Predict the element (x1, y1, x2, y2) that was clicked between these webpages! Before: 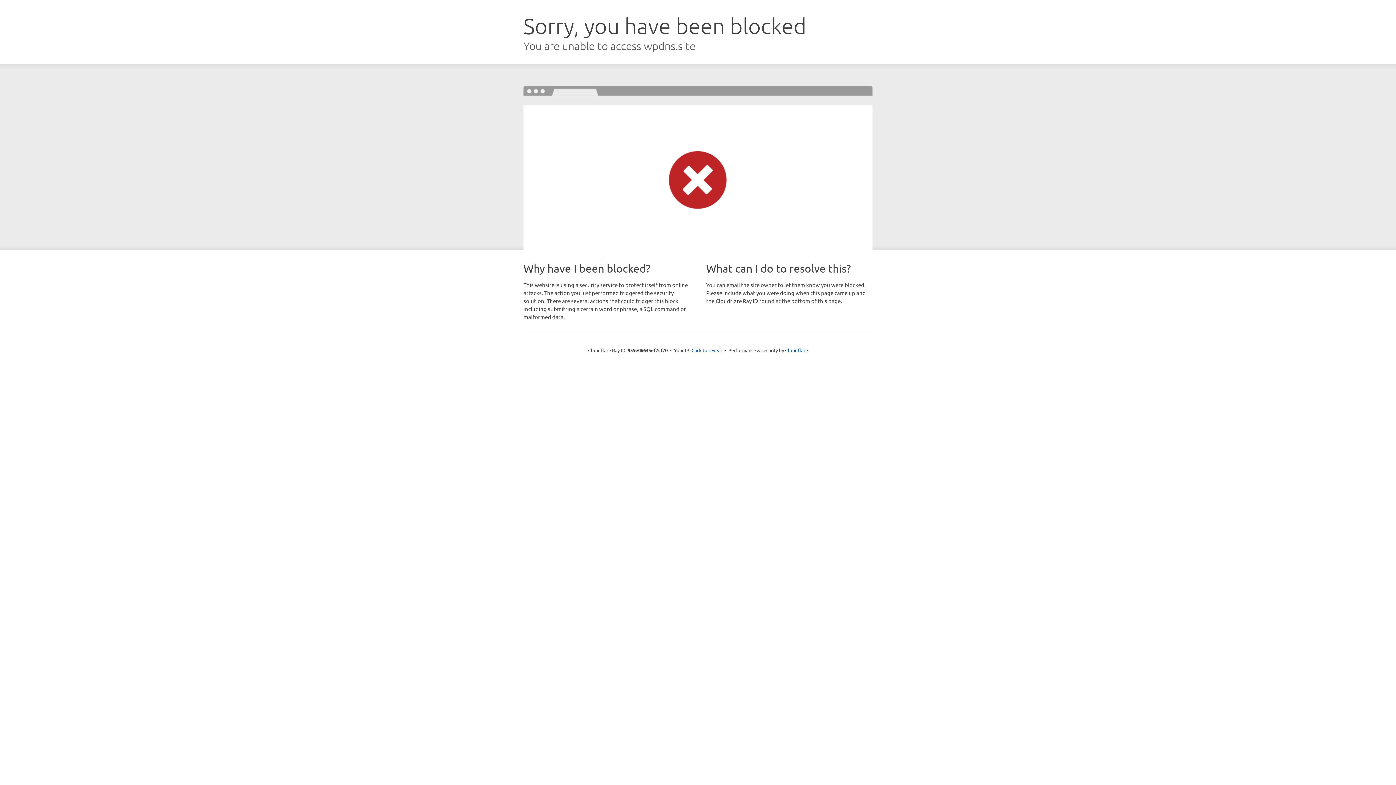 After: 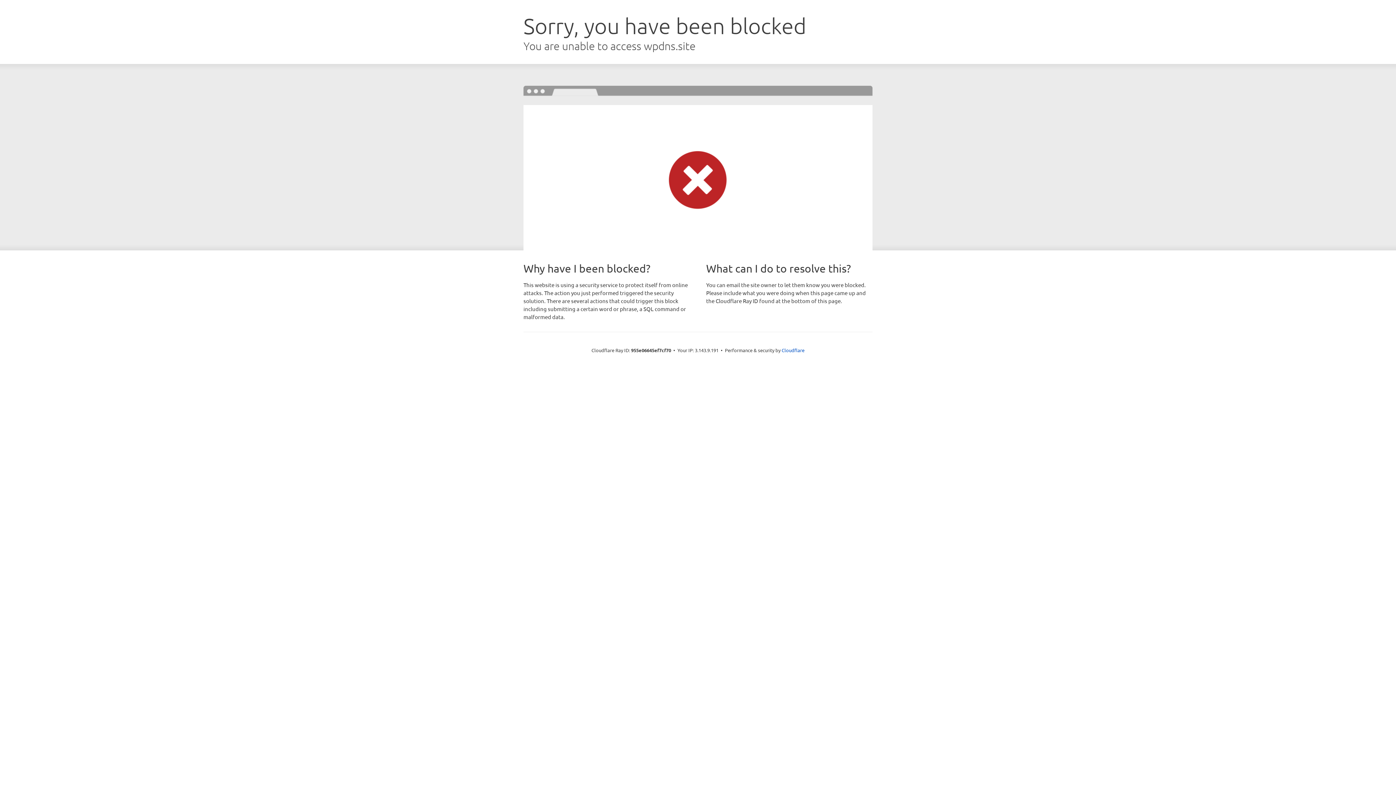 Action: label: Click to reveal bbox: (691, 346, 722, 353)